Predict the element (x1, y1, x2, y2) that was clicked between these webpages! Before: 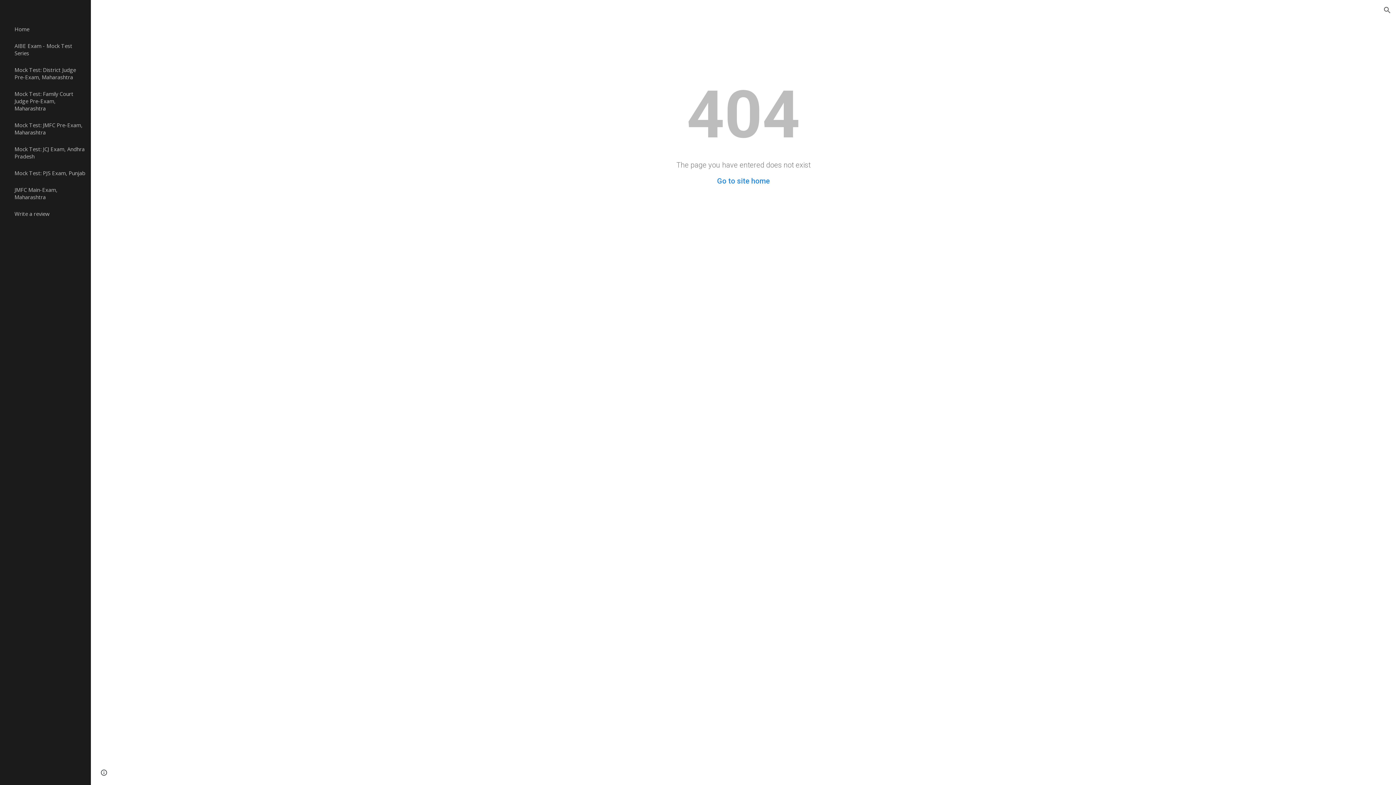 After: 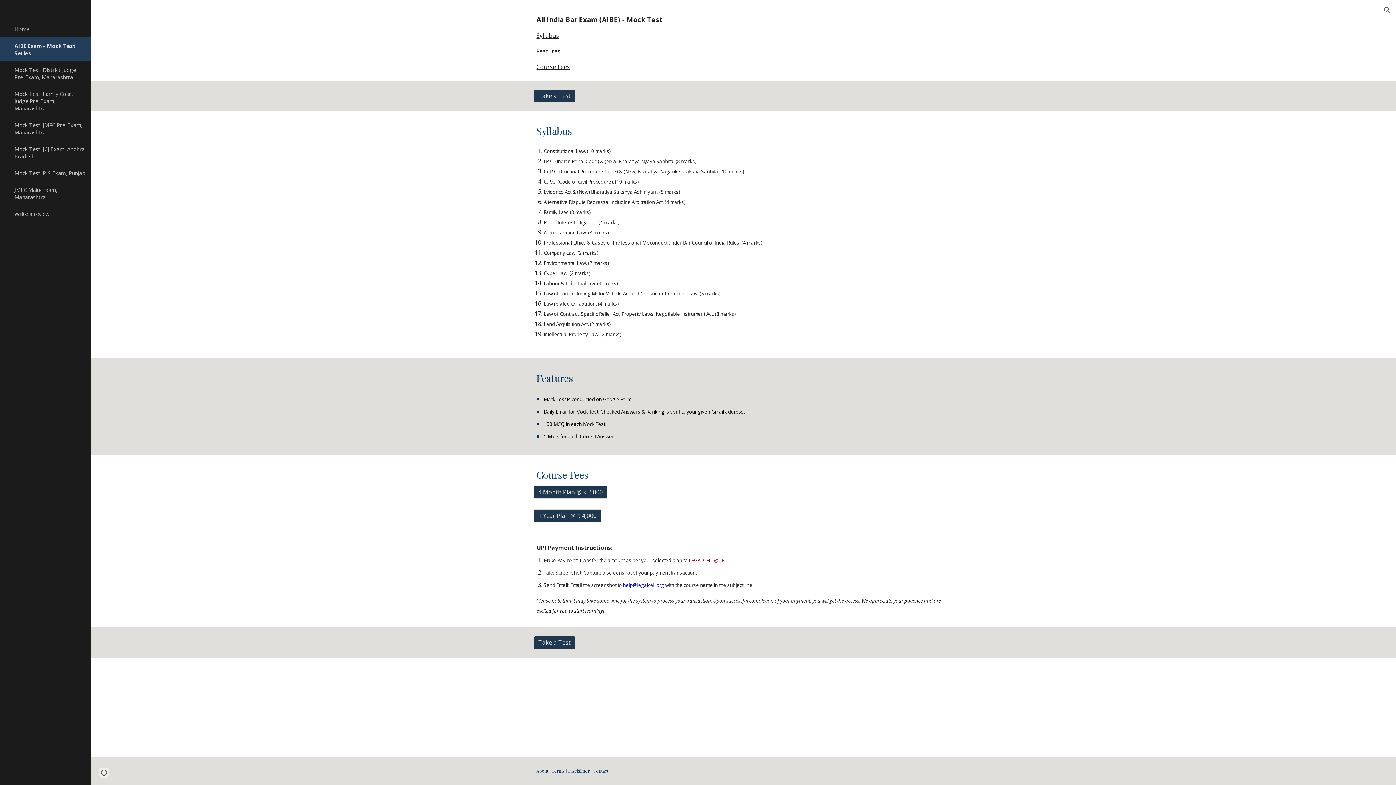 Action: label: AIBE Exam - Mock Test Series bbox: (13, 37, 86, 61)